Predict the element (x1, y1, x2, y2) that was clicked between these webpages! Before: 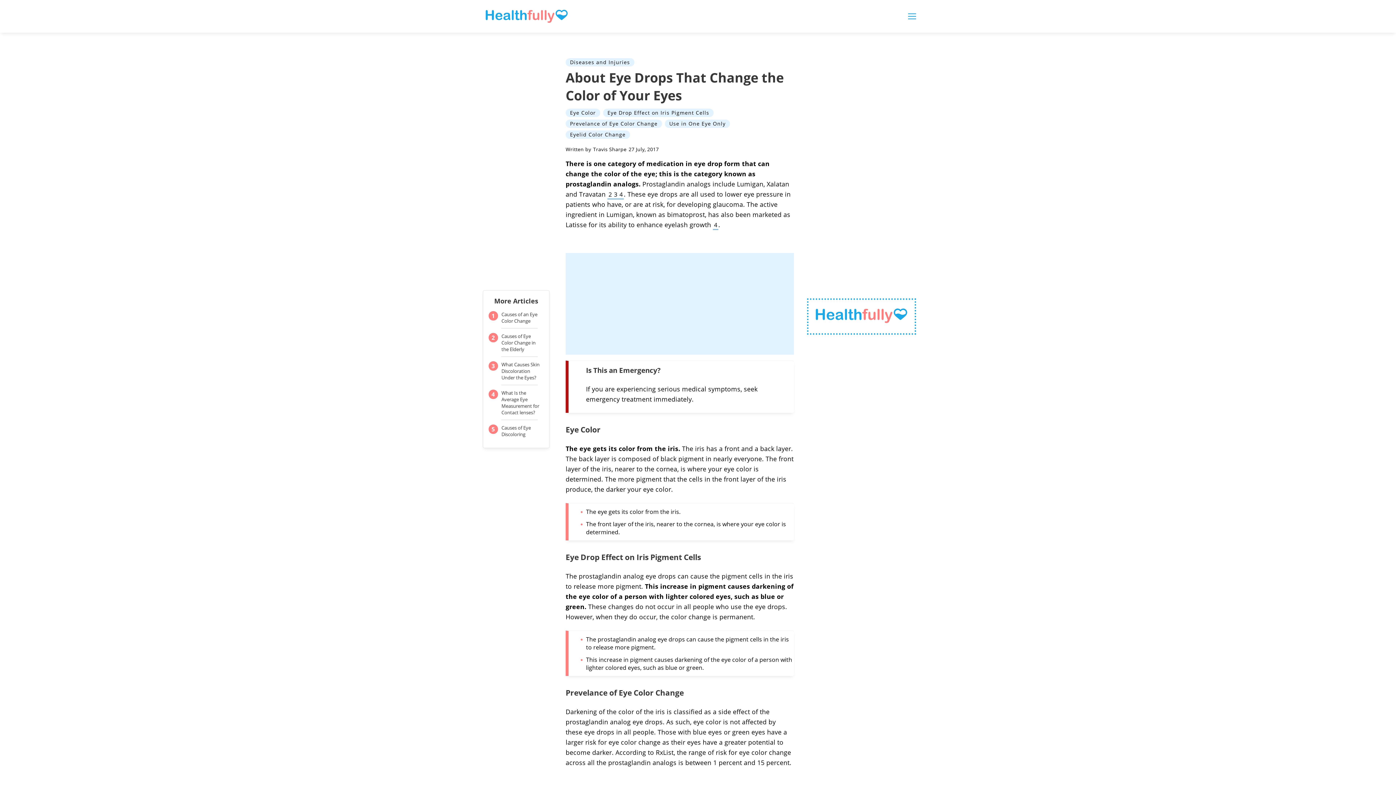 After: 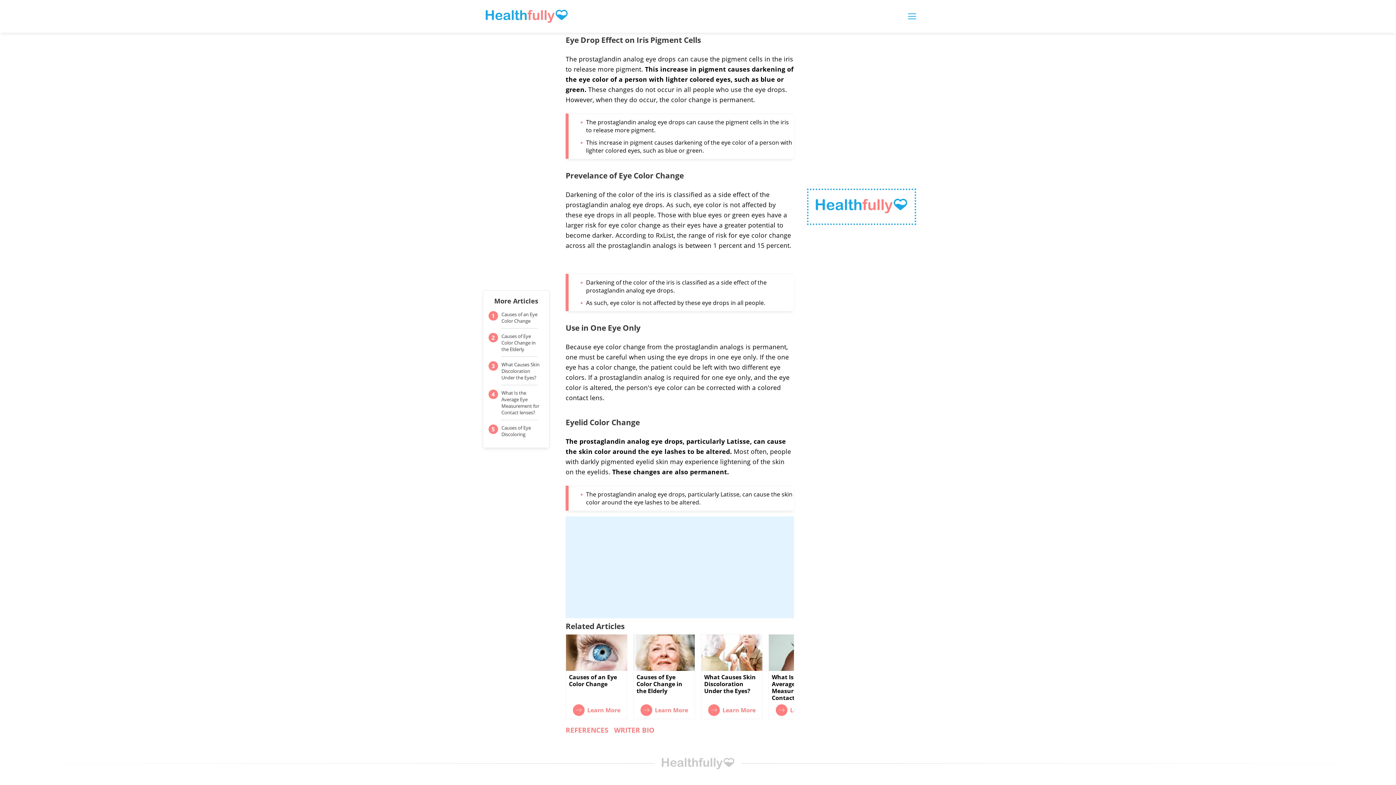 Action: bbox: (603, 108, 713, 116) label: Eye-Drop-Effect-on-Iris-Pigment-Cells-link